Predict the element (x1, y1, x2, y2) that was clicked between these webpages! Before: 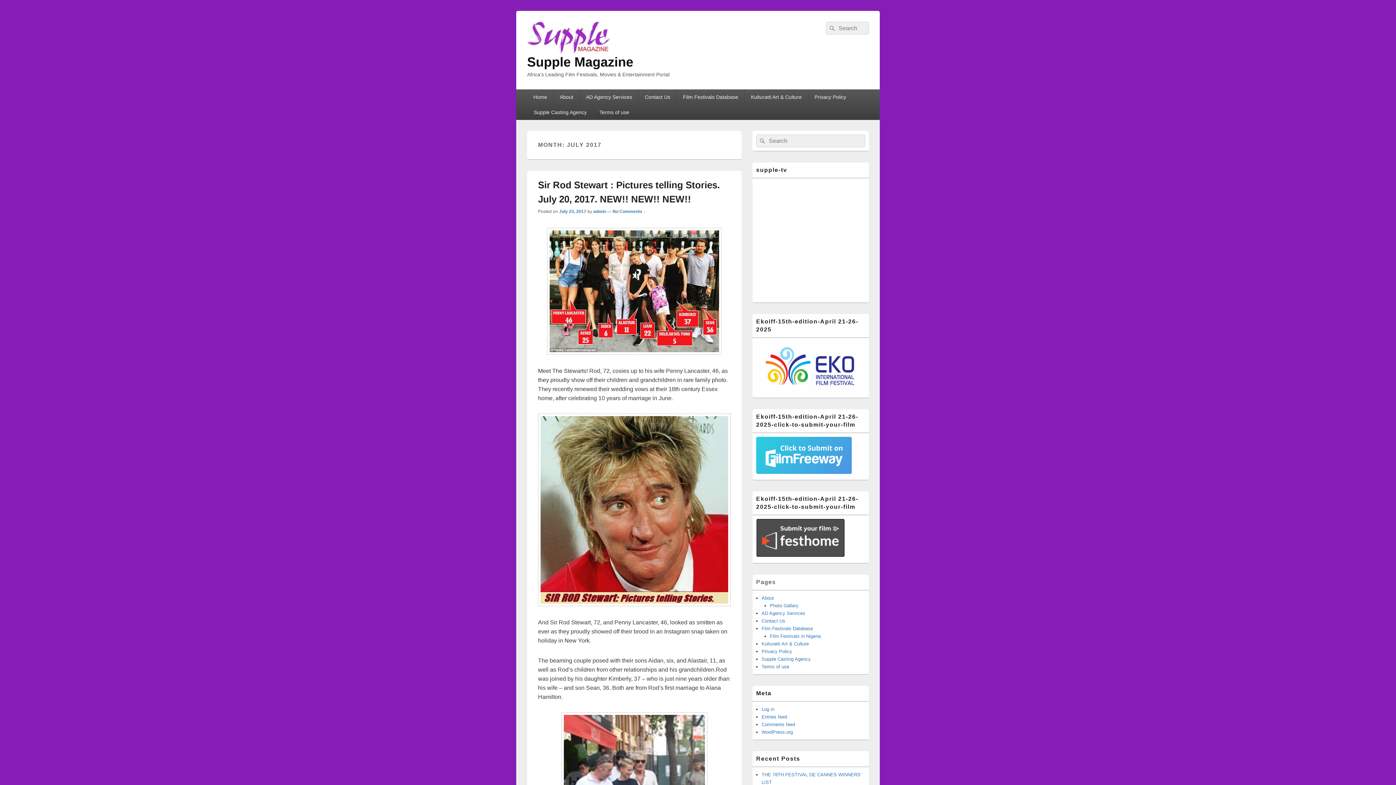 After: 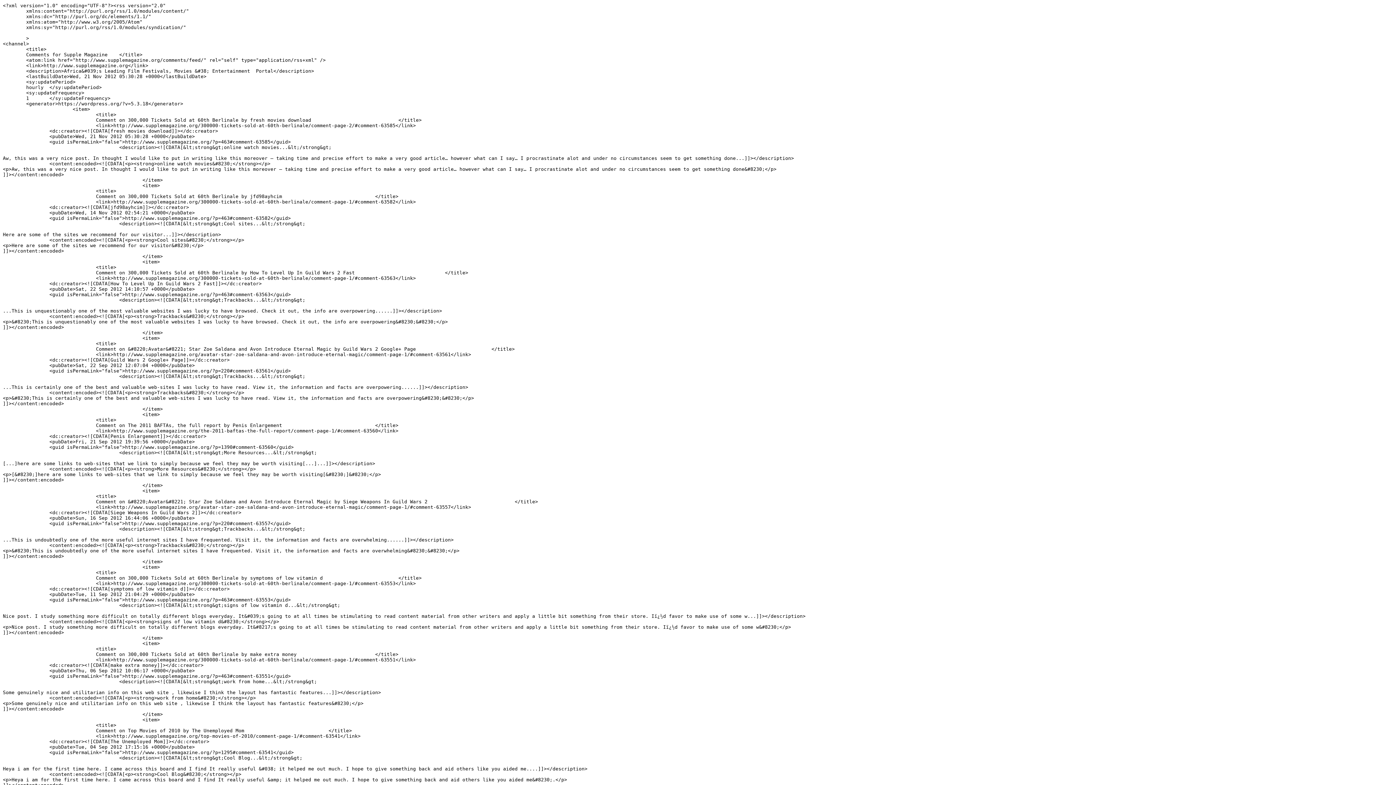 Action: label: Comments feed bbox: (761, 722, 795, 727)